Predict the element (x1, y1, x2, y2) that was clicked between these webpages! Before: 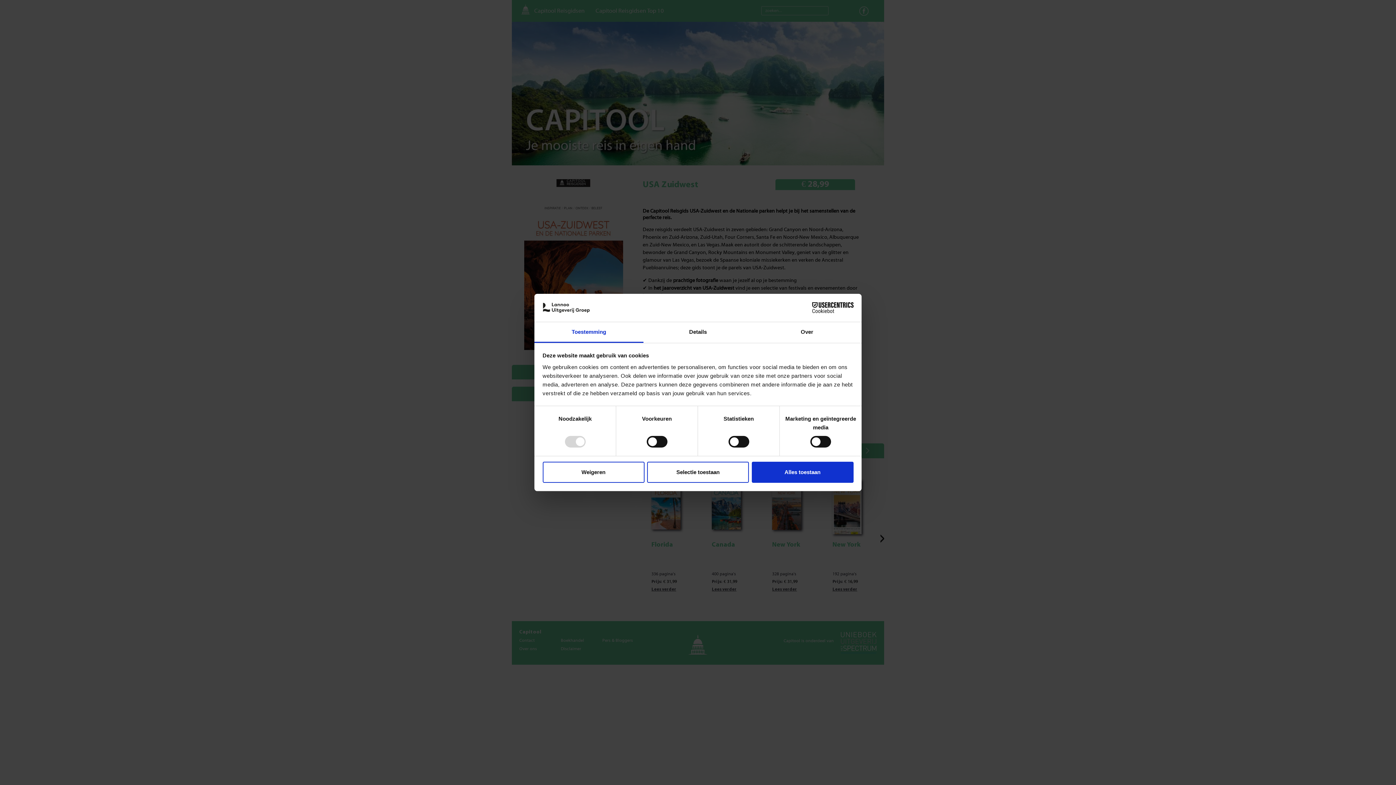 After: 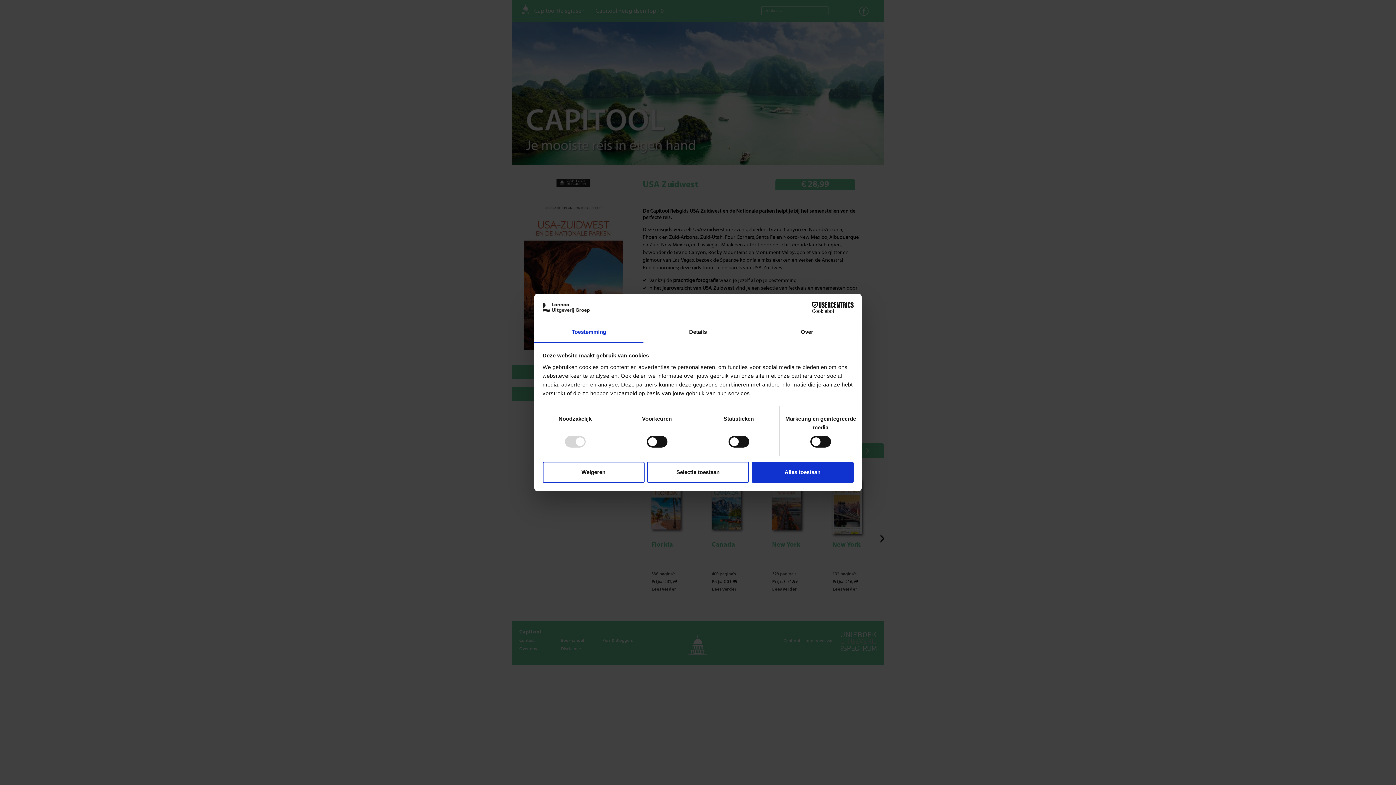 Action: bbox: (534, 322, 643, 343) label: Toestemming